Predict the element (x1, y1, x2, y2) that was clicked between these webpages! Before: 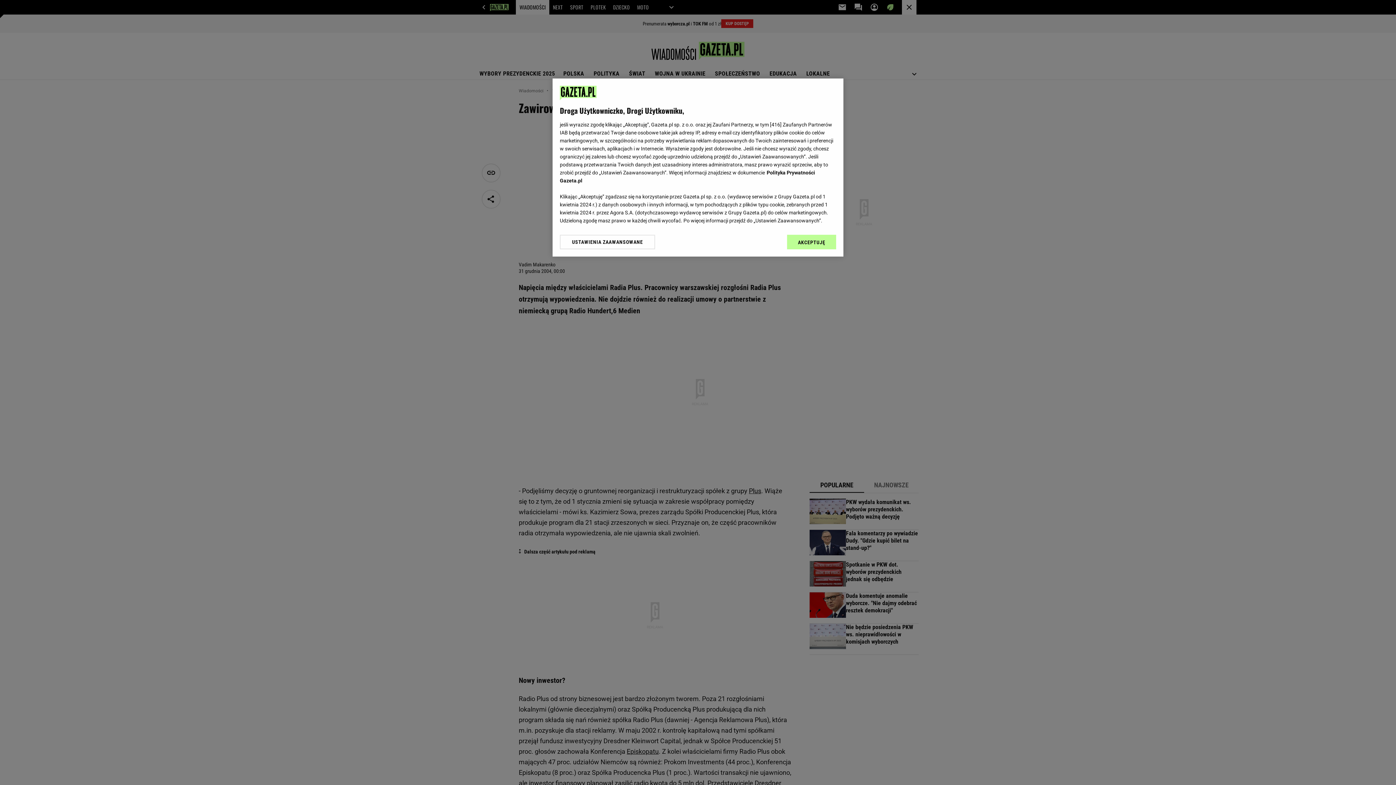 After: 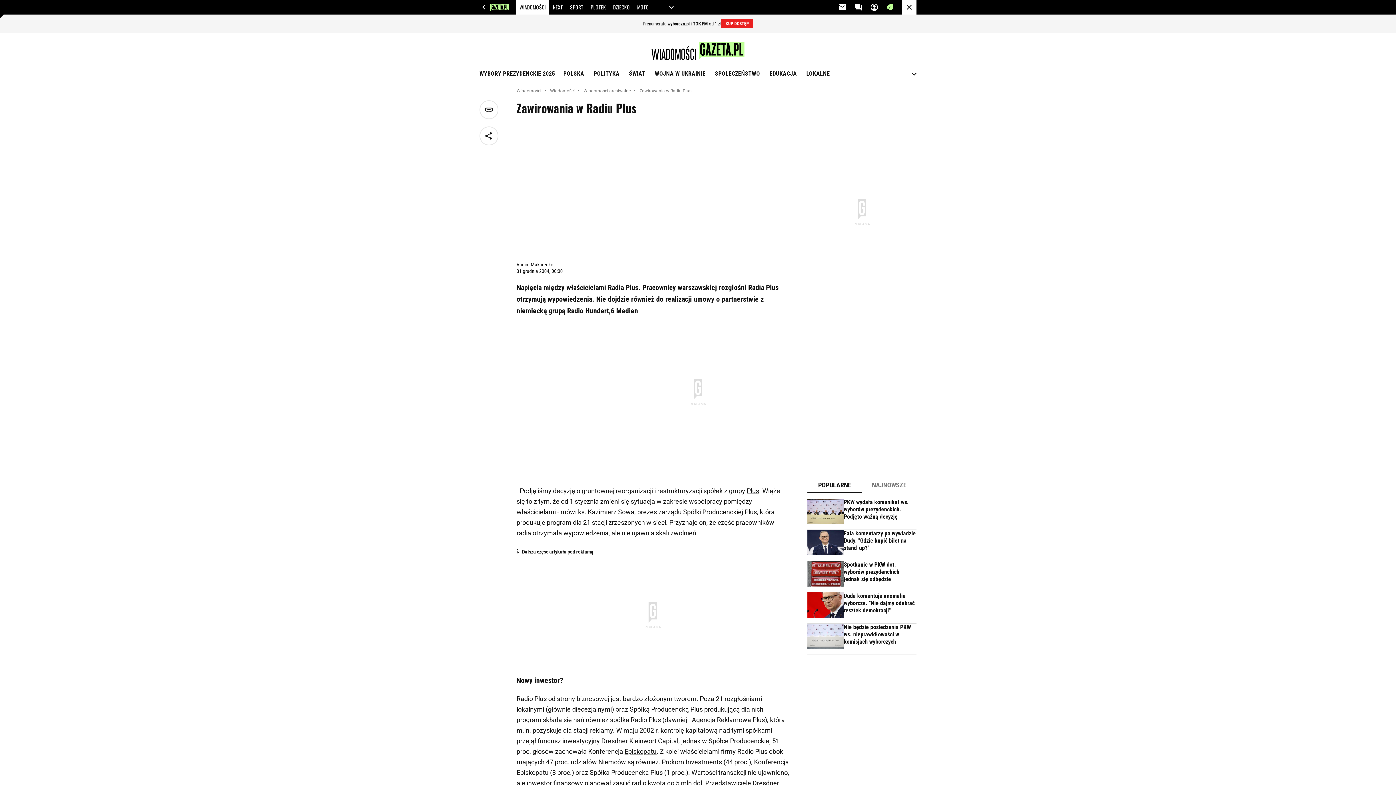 Action: label: AKCEPTUJĘ bbox: (787, 234, 836, 249)